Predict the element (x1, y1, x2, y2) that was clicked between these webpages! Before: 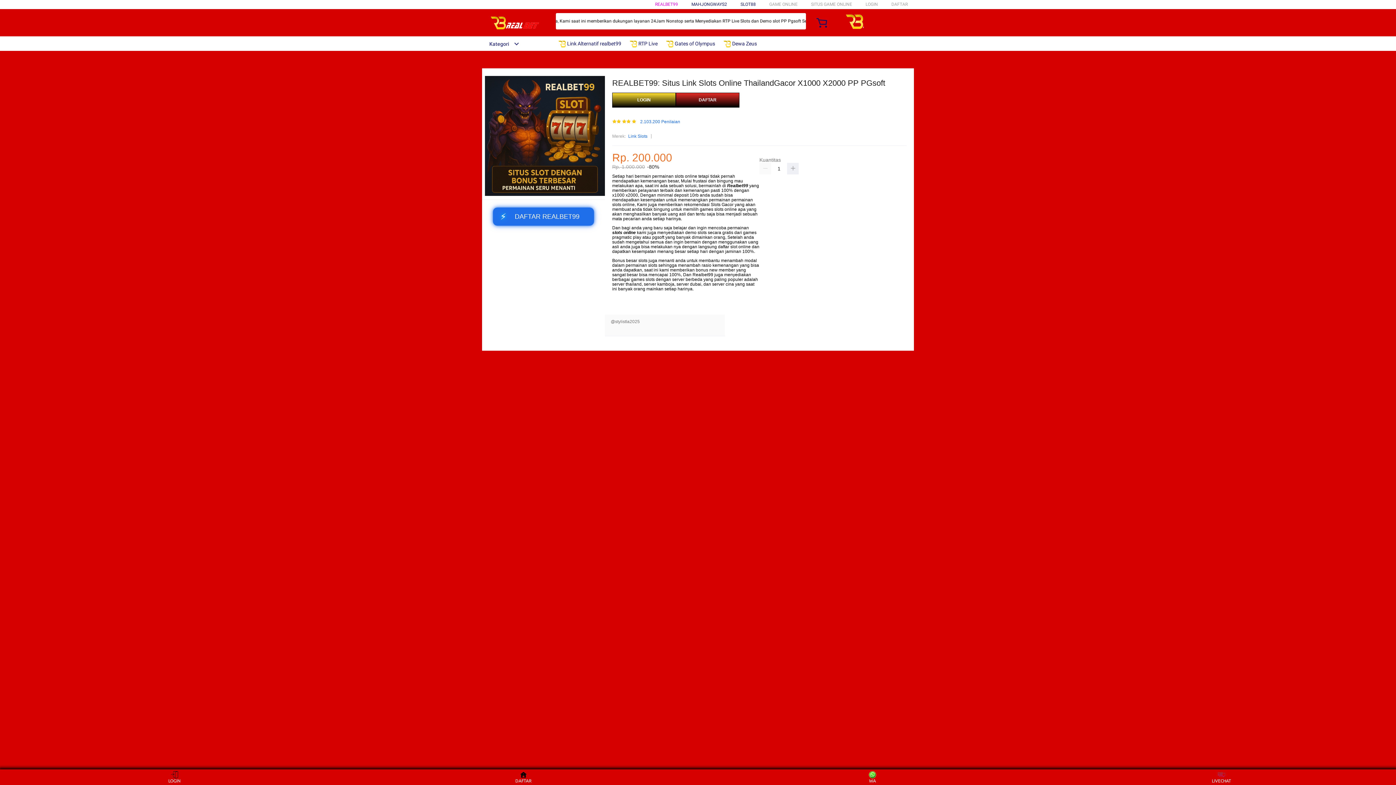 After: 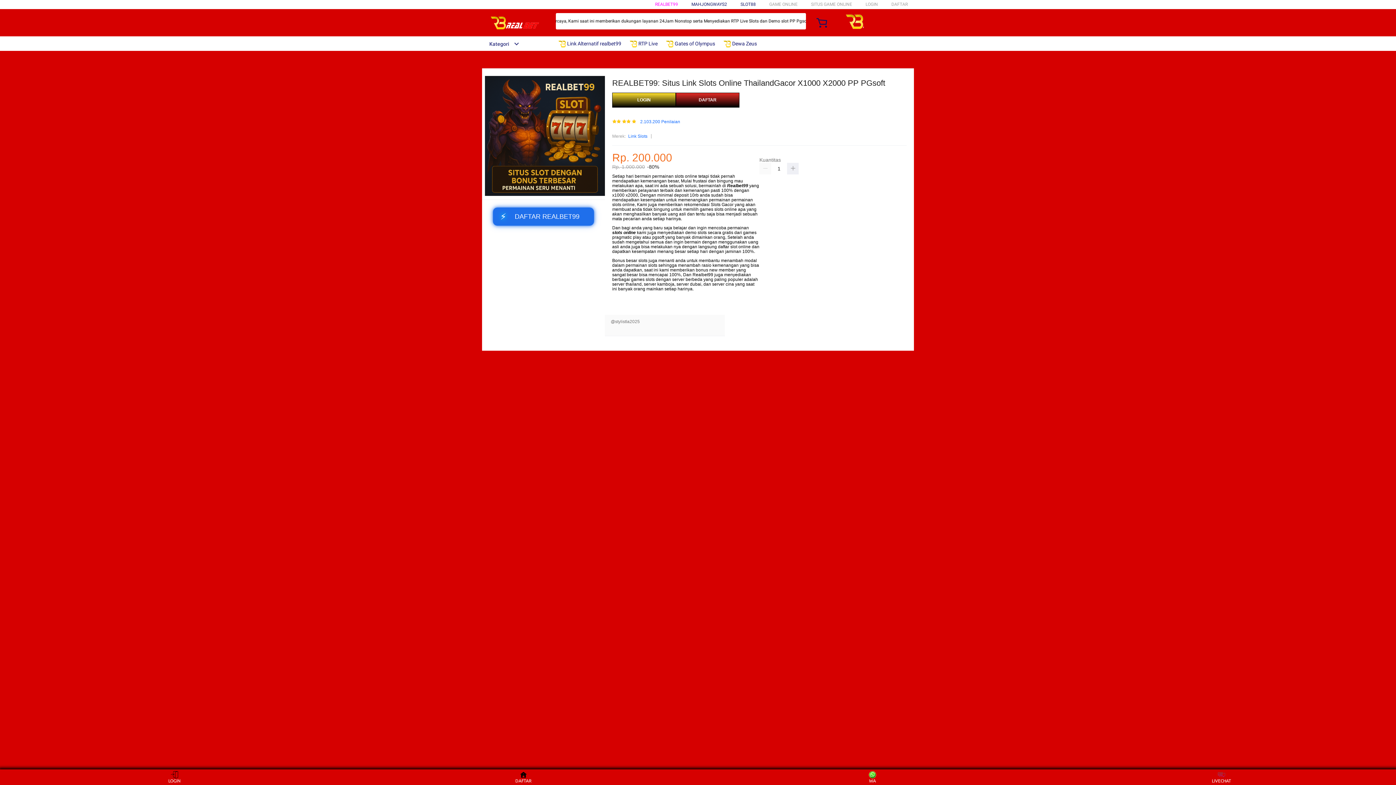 Action: bbox: (482, 15, 547, 30)